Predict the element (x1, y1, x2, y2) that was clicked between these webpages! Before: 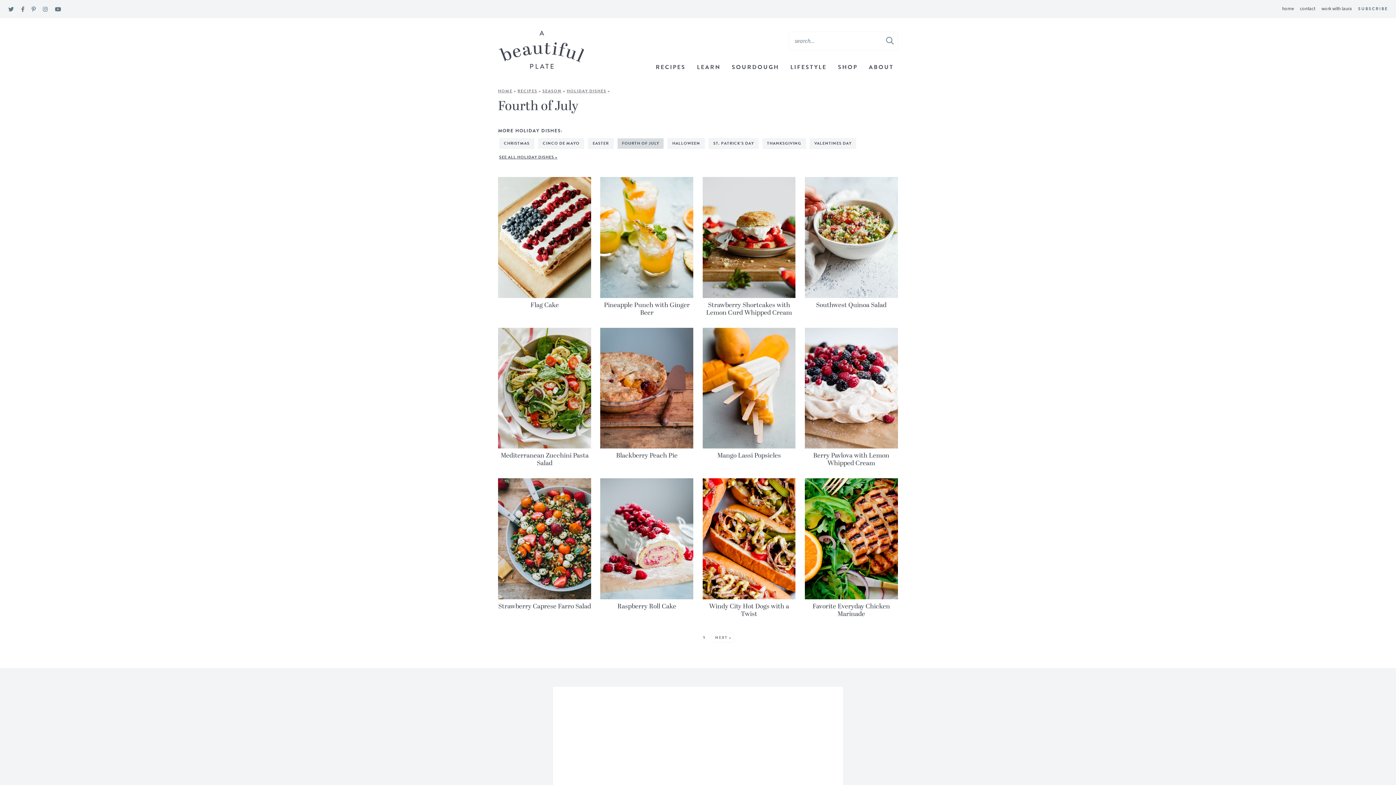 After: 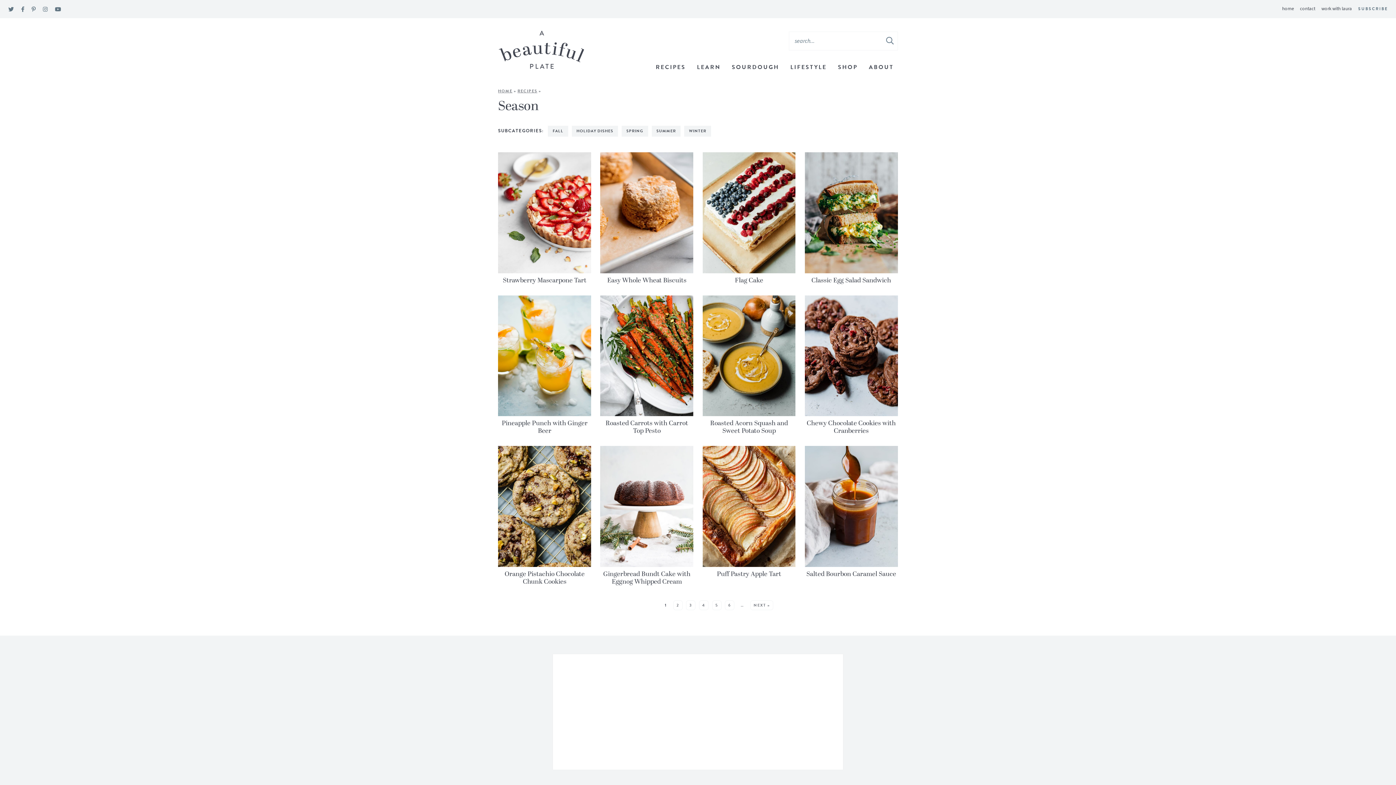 Action: label: SEASON bbox: (542, 88, 561, 94)